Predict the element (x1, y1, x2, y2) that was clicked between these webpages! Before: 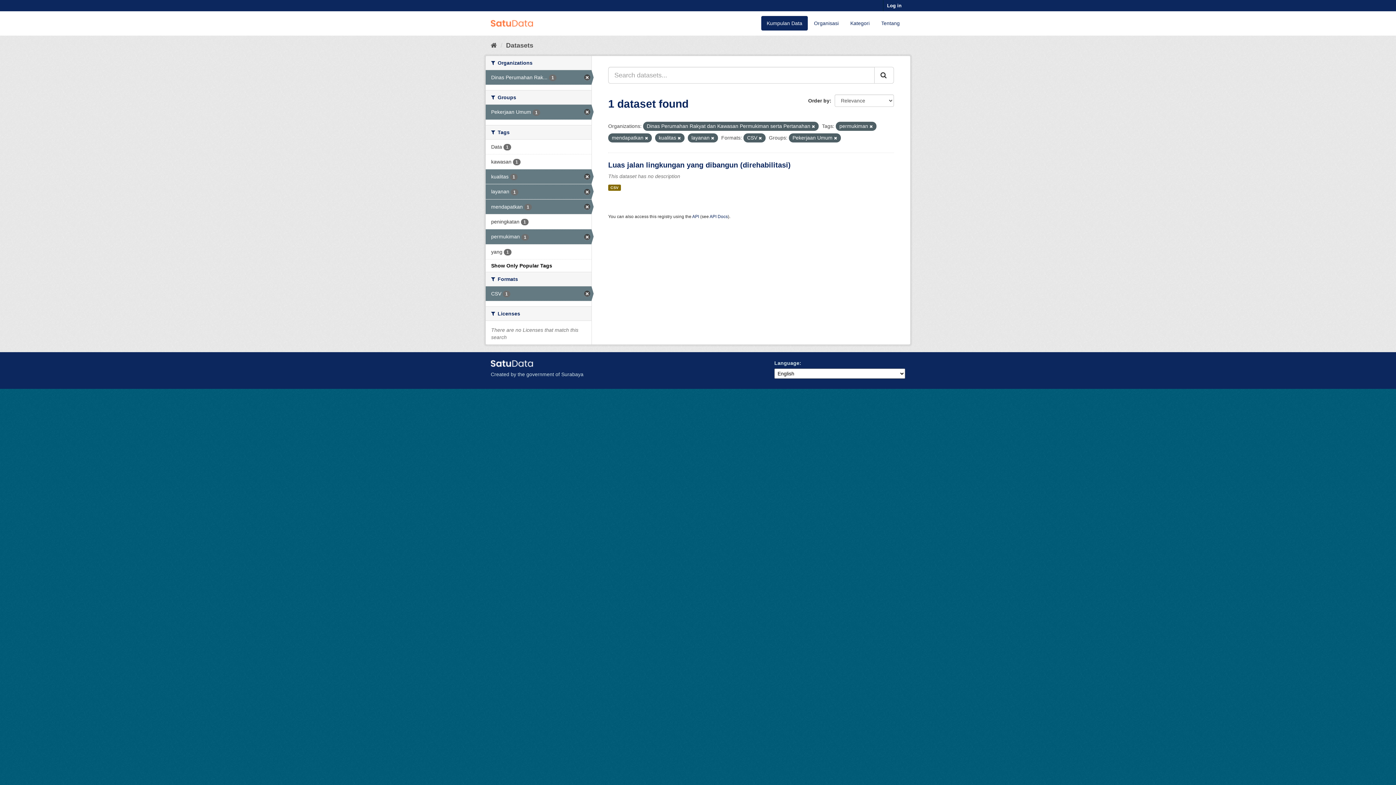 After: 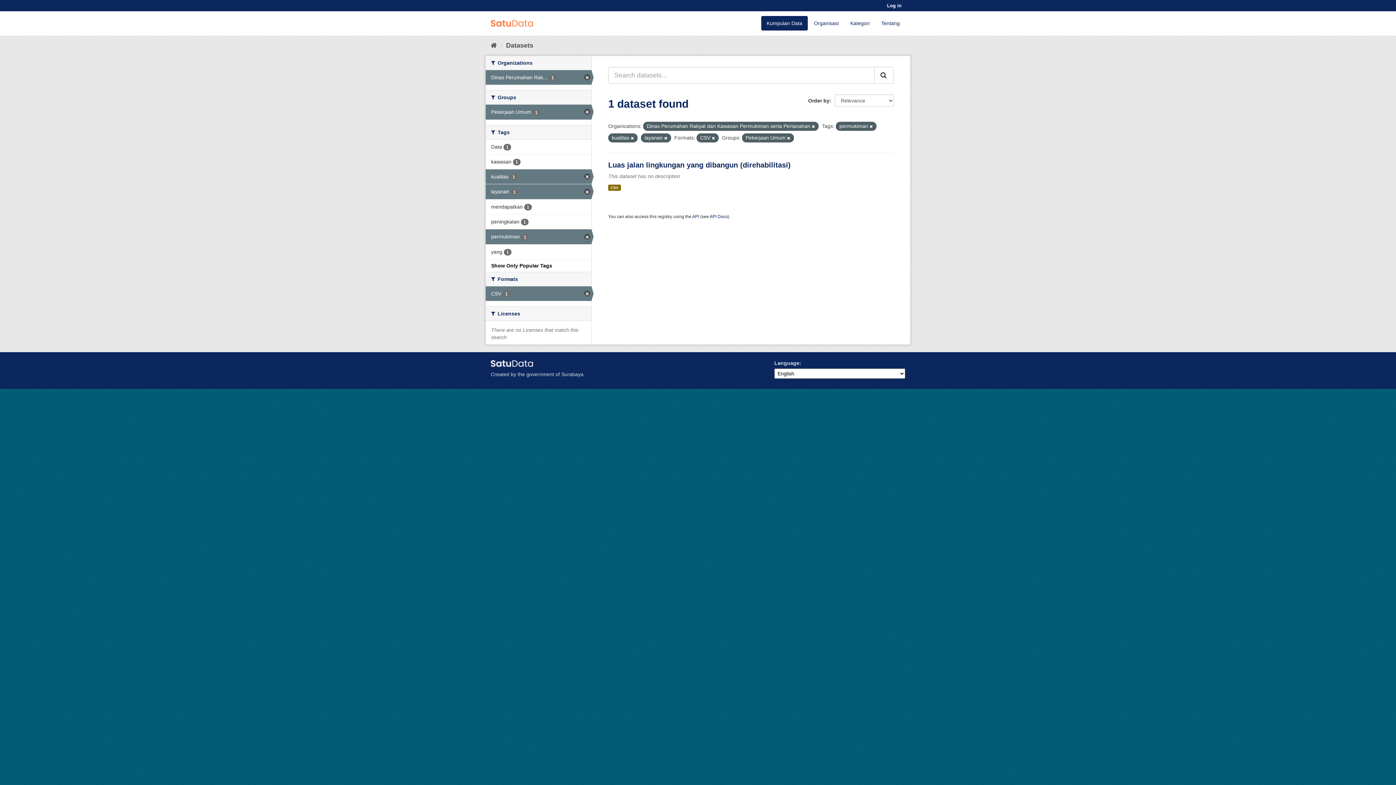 Action: label: mendapatkan 1 bbox: (485, 199, 591, 214)